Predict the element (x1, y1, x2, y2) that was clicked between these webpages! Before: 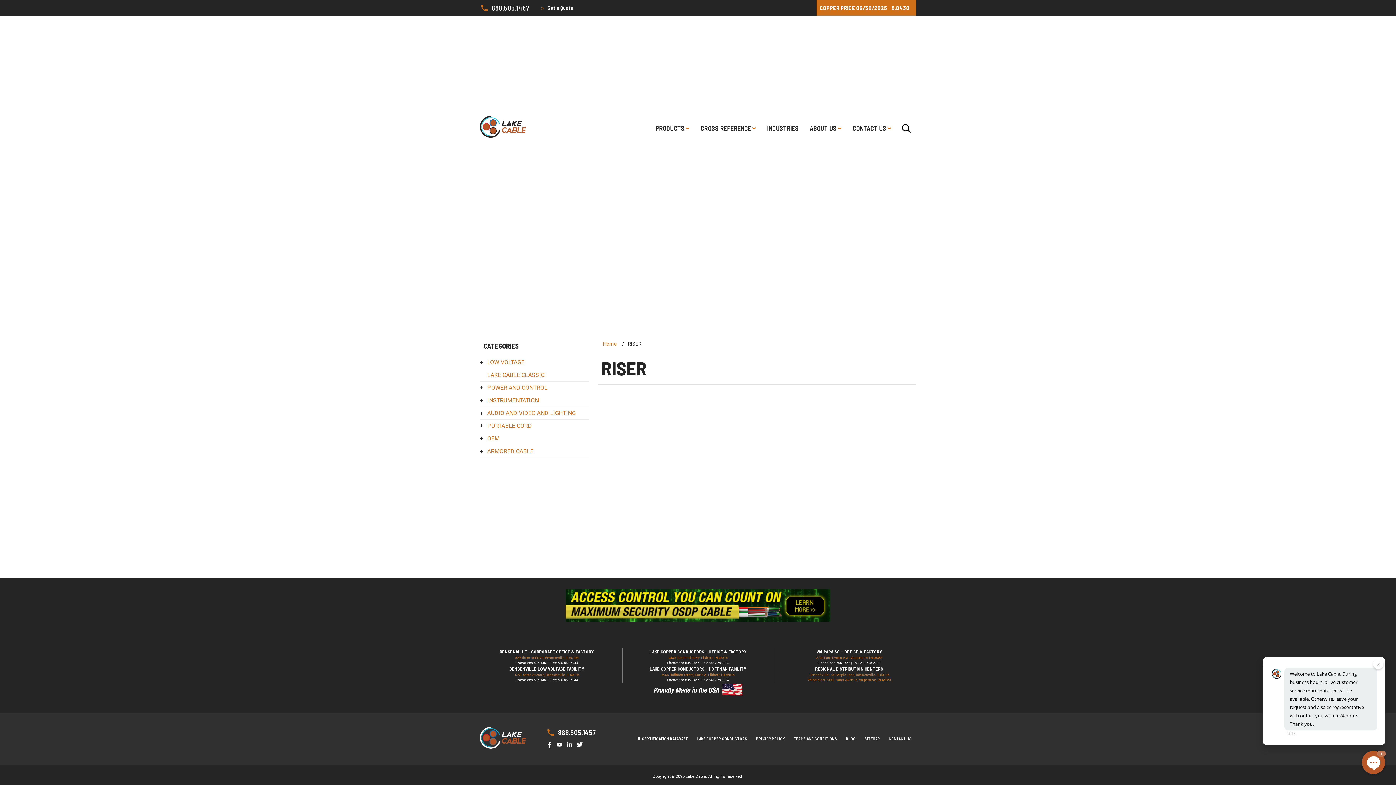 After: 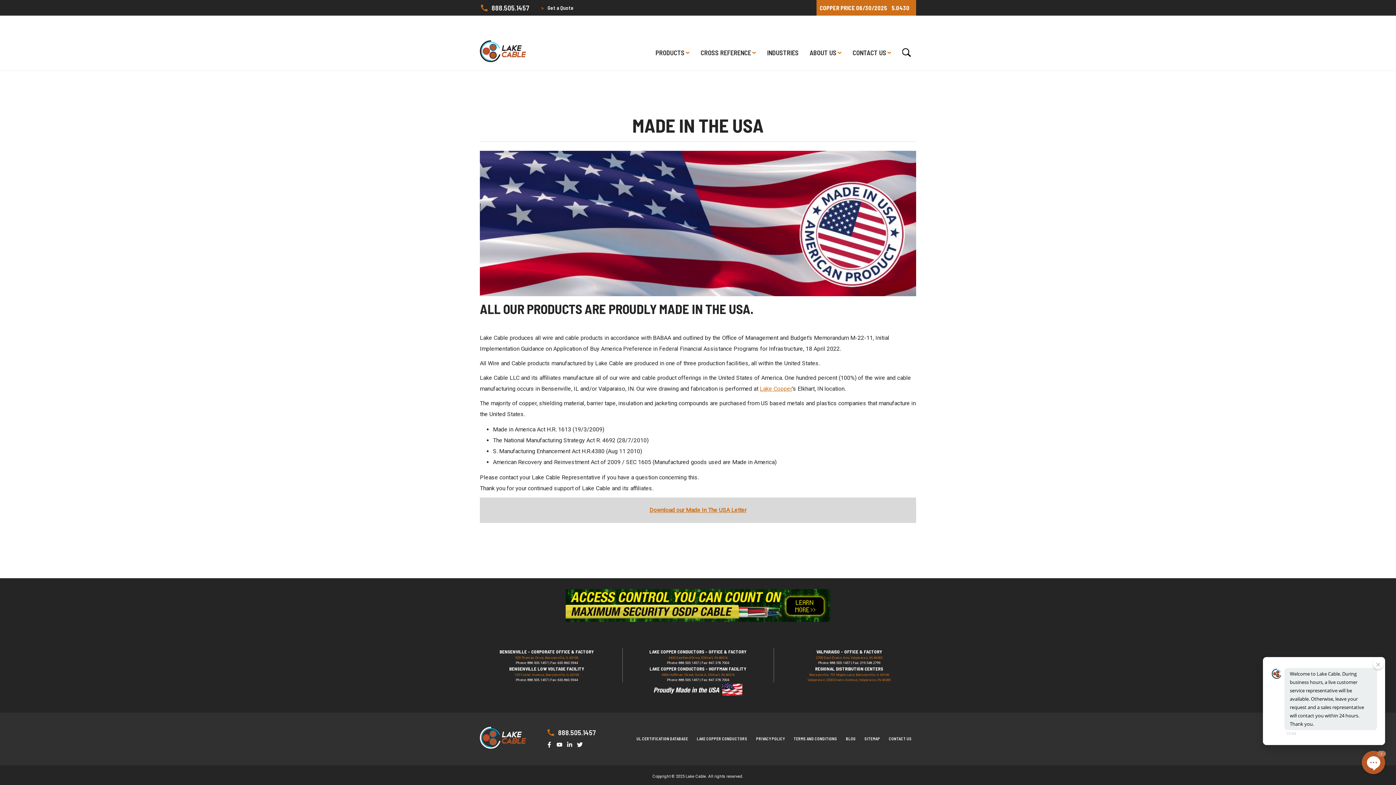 Action: bbox: (652, 690, 743, 698)